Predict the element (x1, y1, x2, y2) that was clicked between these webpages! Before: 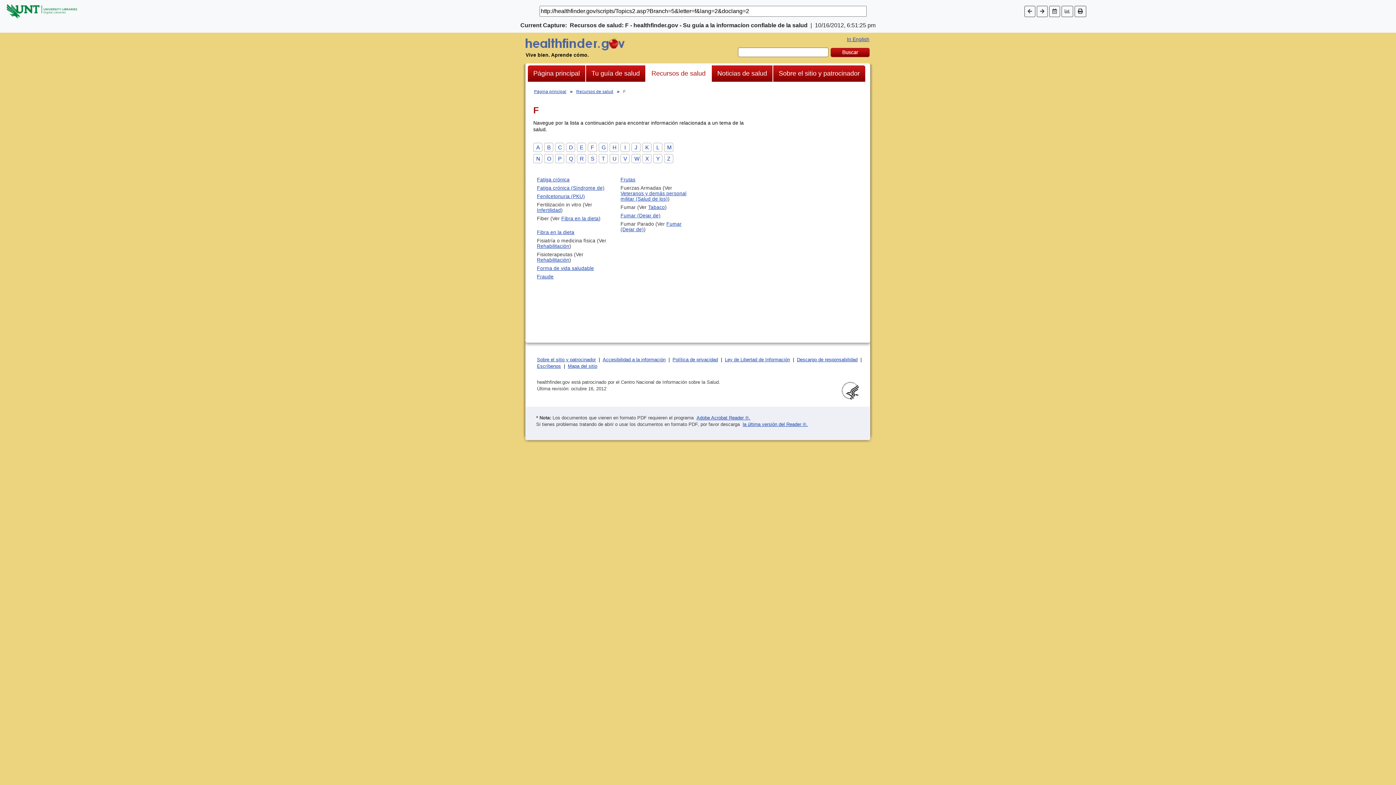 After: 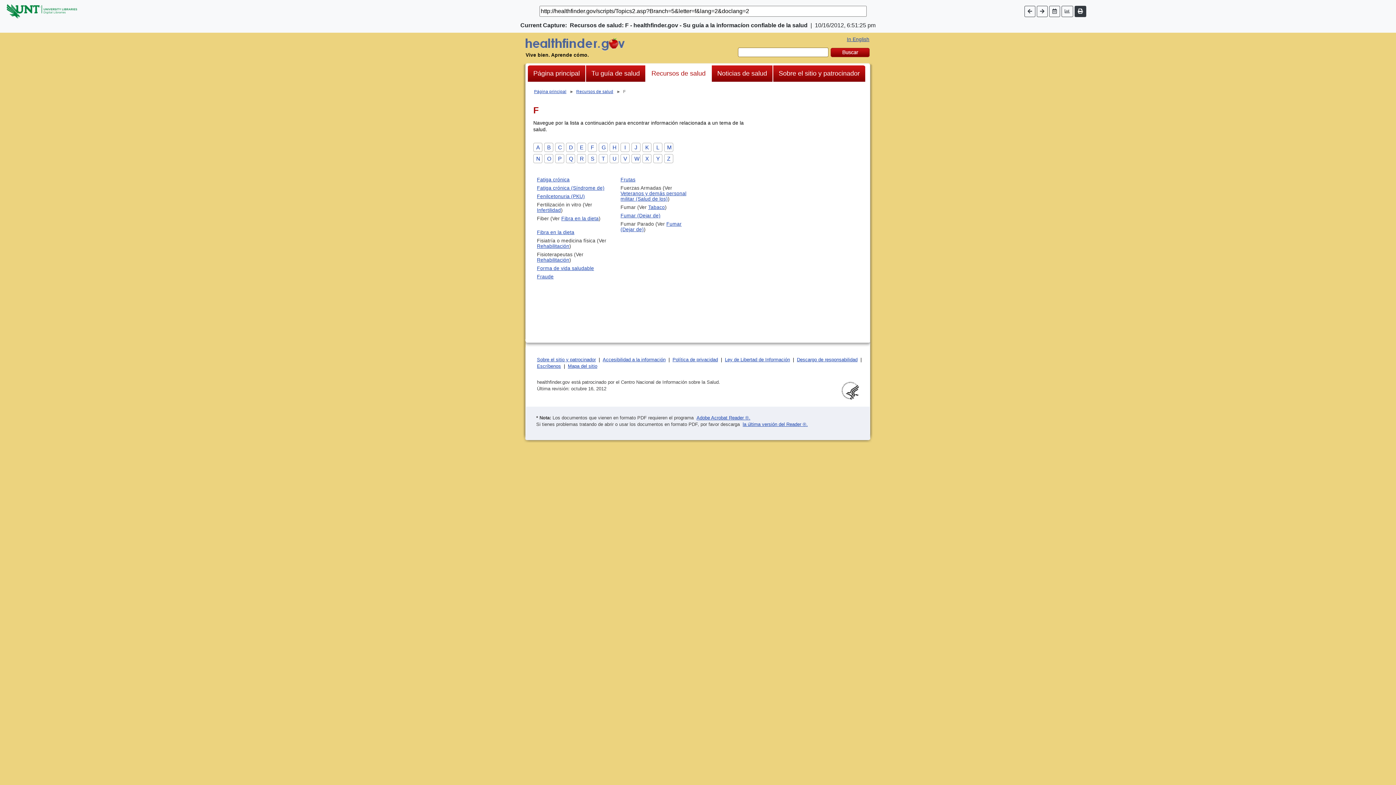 Action: bbox: (1074, 5, 1086, 16)